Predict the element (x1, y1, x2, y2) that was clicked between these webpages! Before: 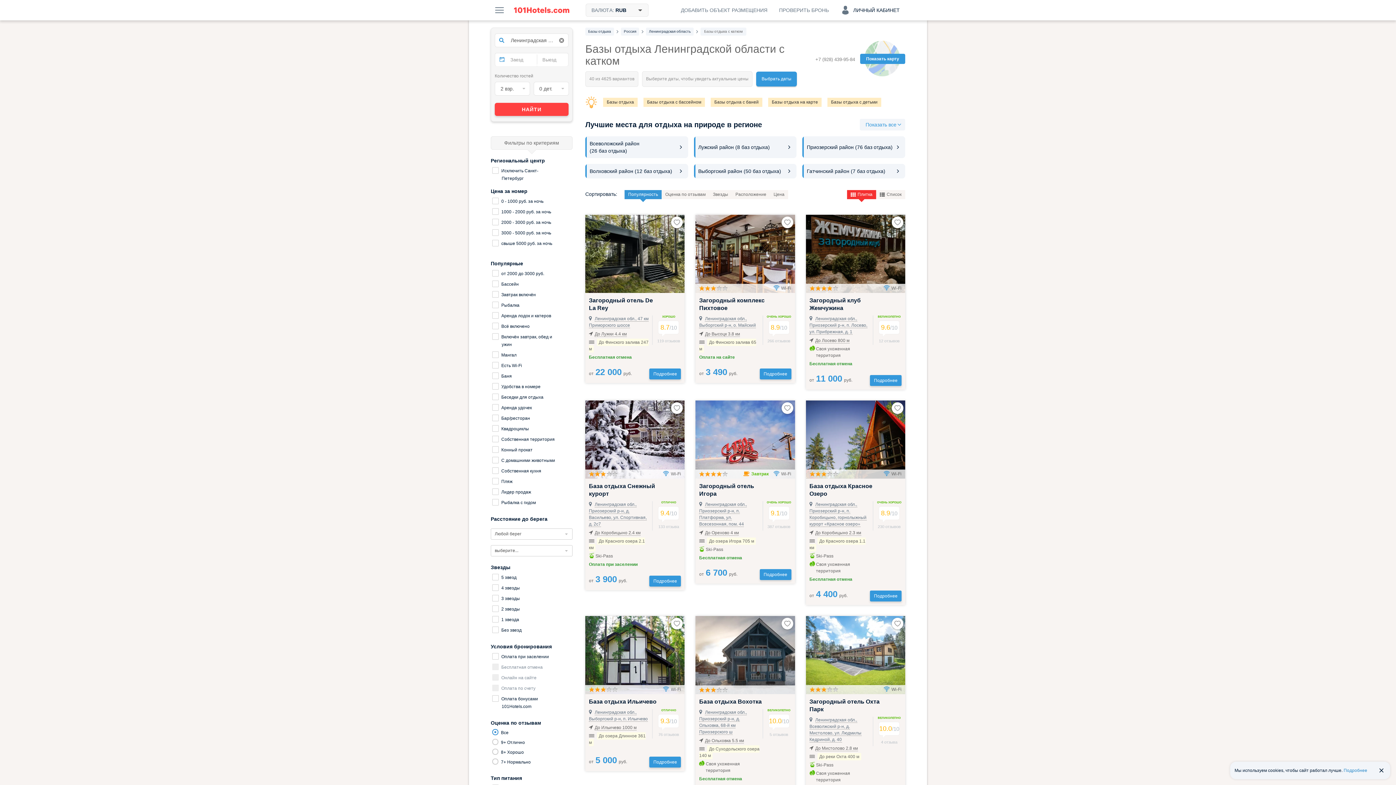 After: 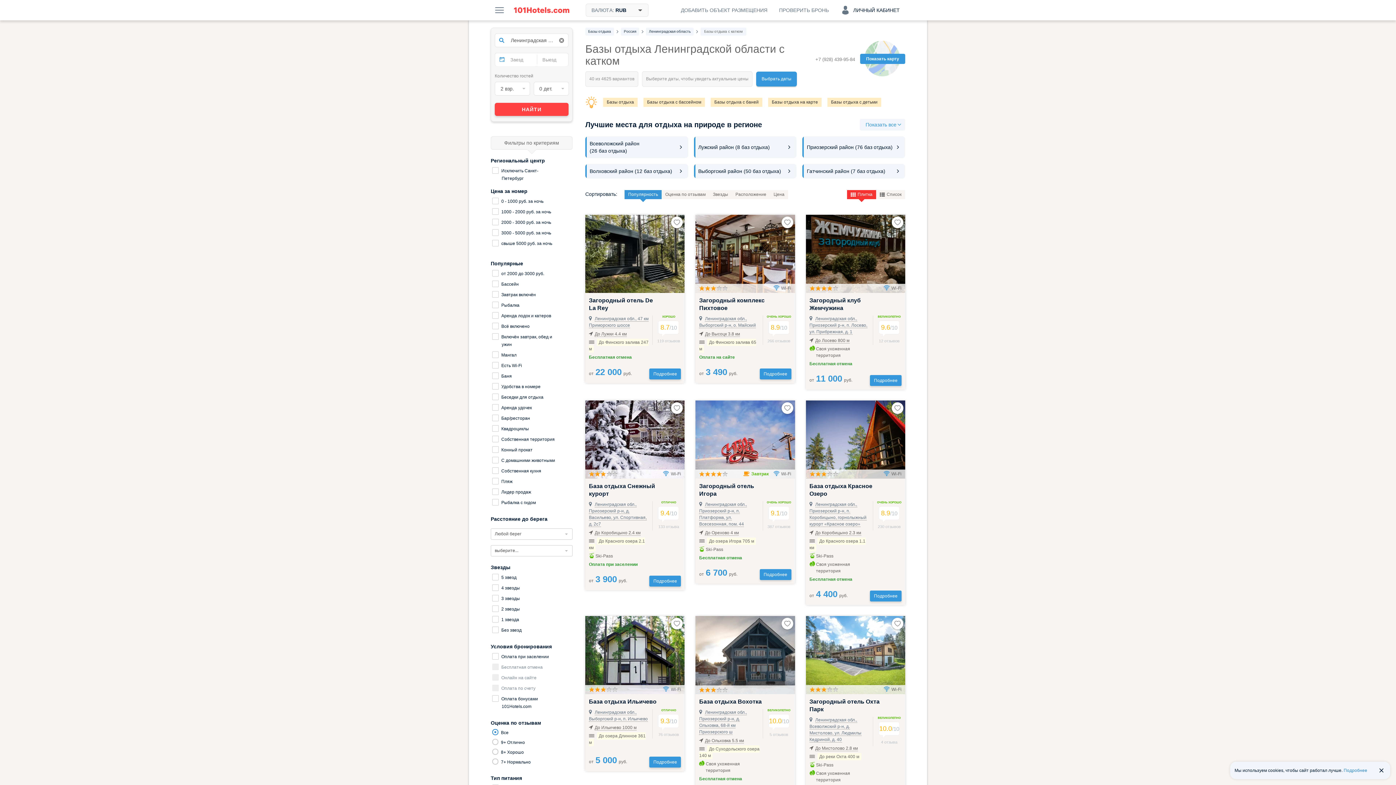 Action: bbox: (847, 190, 876, 199) label: Плитка